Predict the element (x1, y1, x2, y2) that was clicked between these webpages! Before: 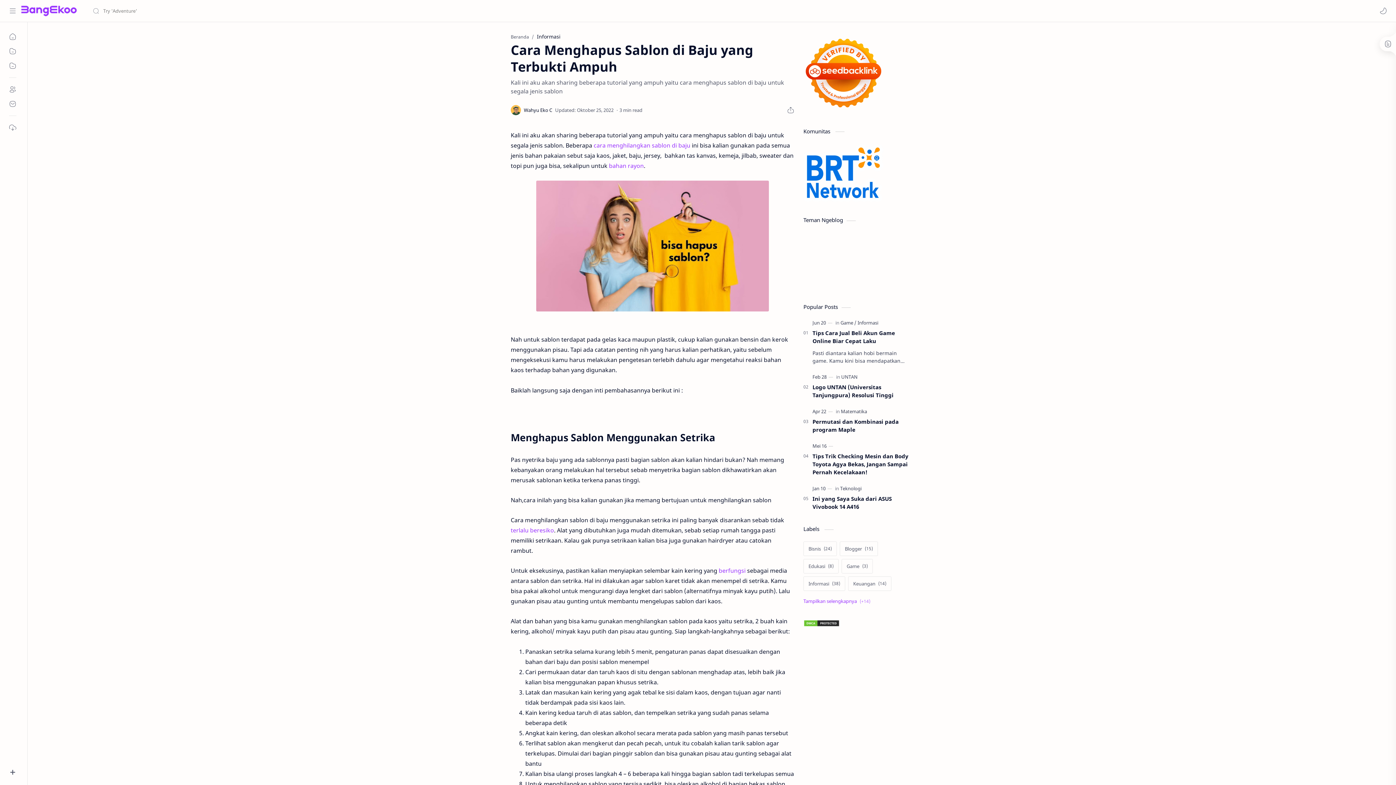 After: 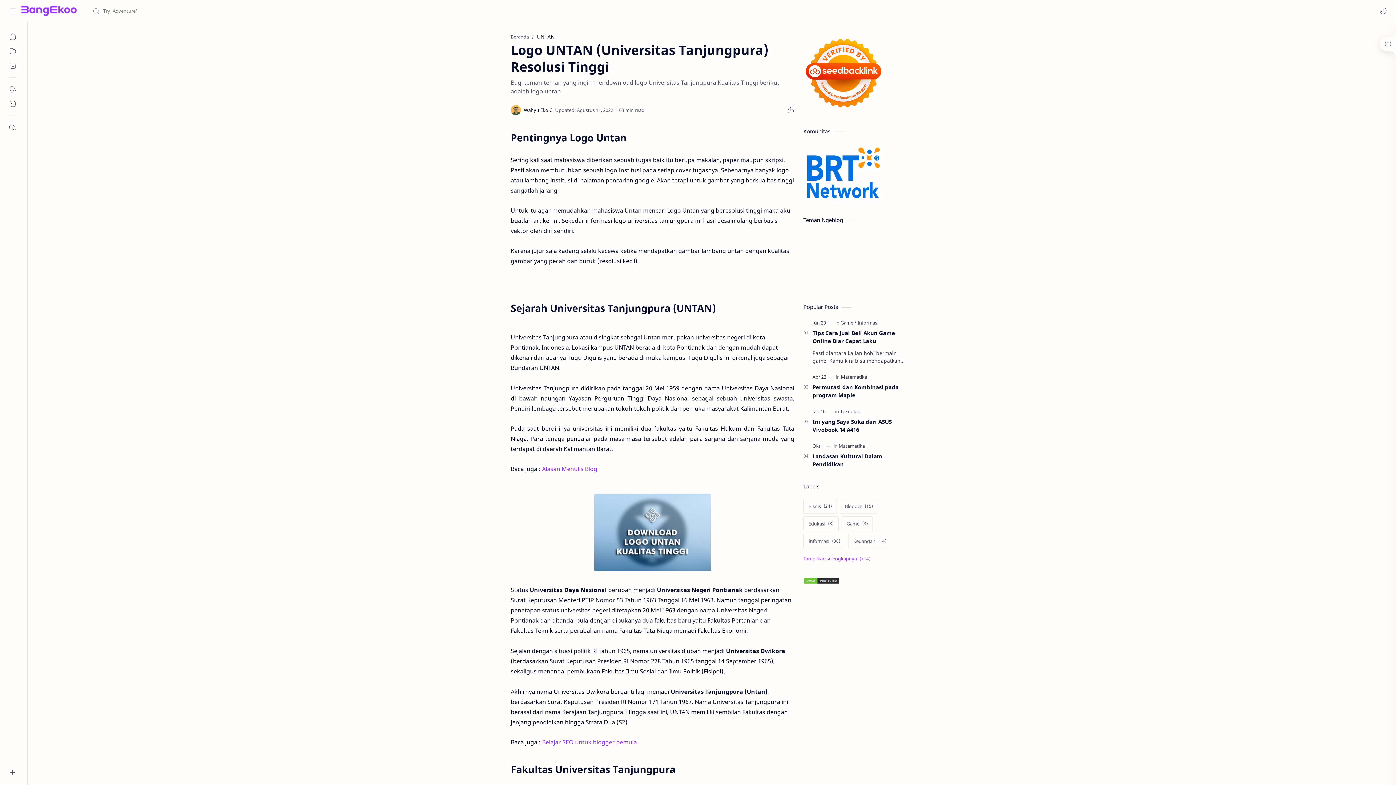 Action: bbox: (812, 383, 912, 399) label: Logo UNTAN (Universitas Tanjungpura) Resolusi Tinggi